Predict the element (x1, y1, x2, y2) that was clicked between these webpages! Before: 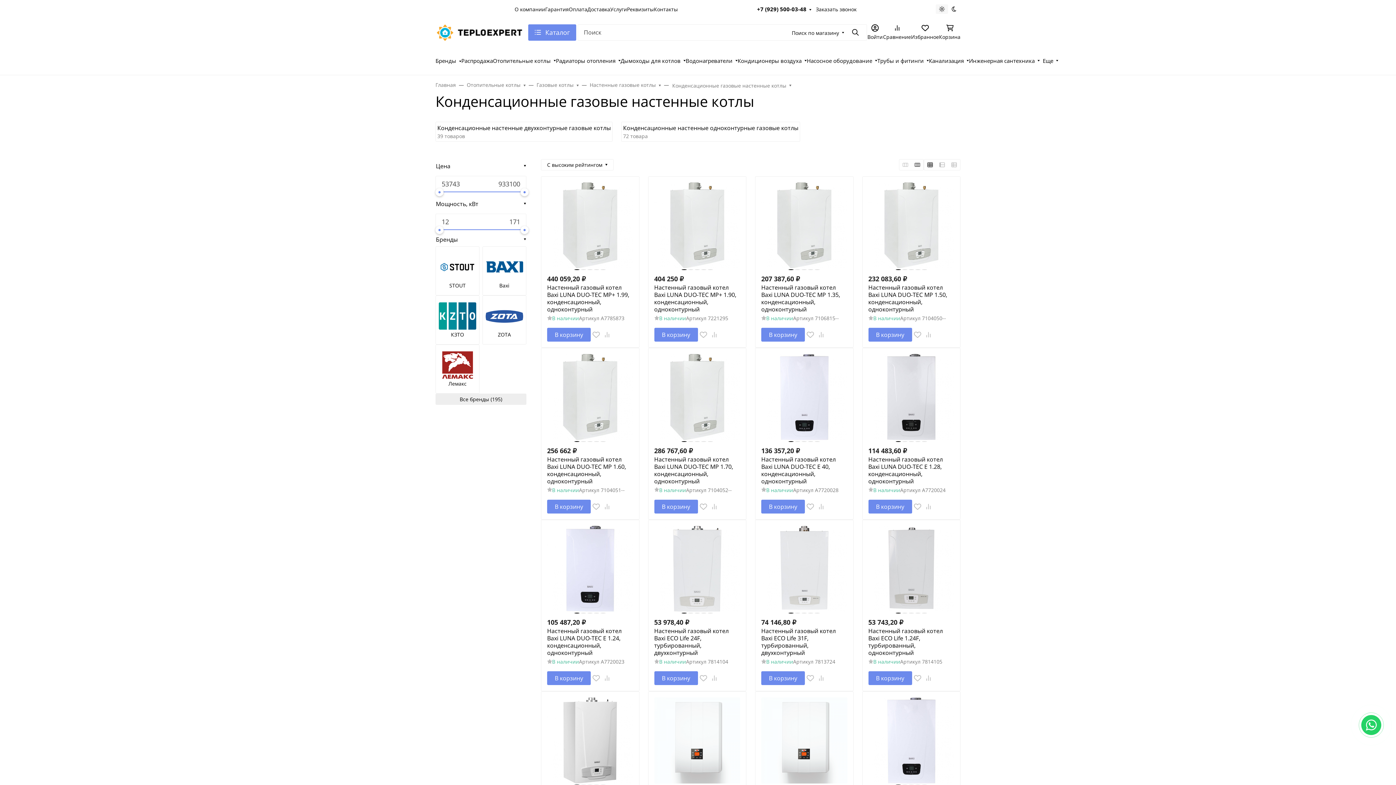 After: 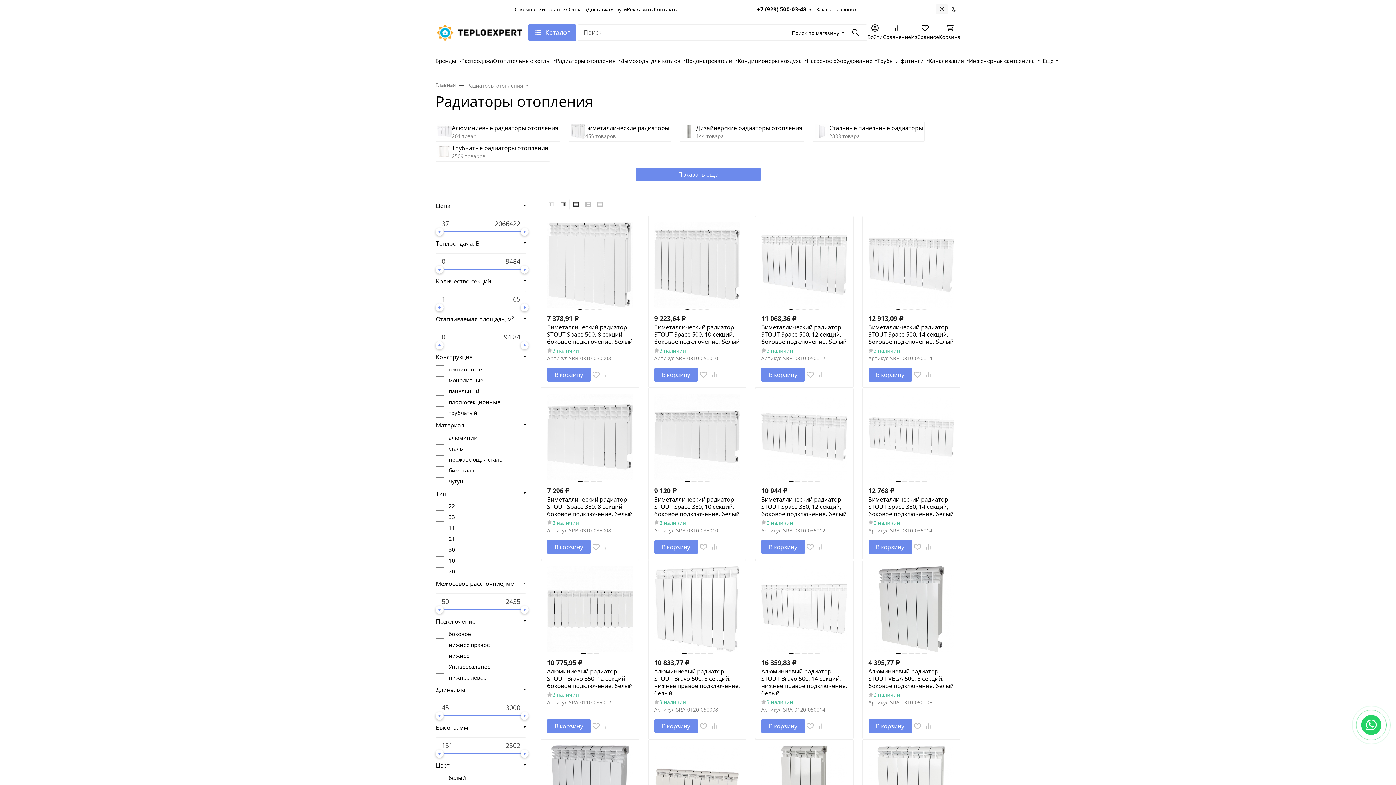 Action: label: Радиаторы отопления bbox: (556, 52, 620, 69)